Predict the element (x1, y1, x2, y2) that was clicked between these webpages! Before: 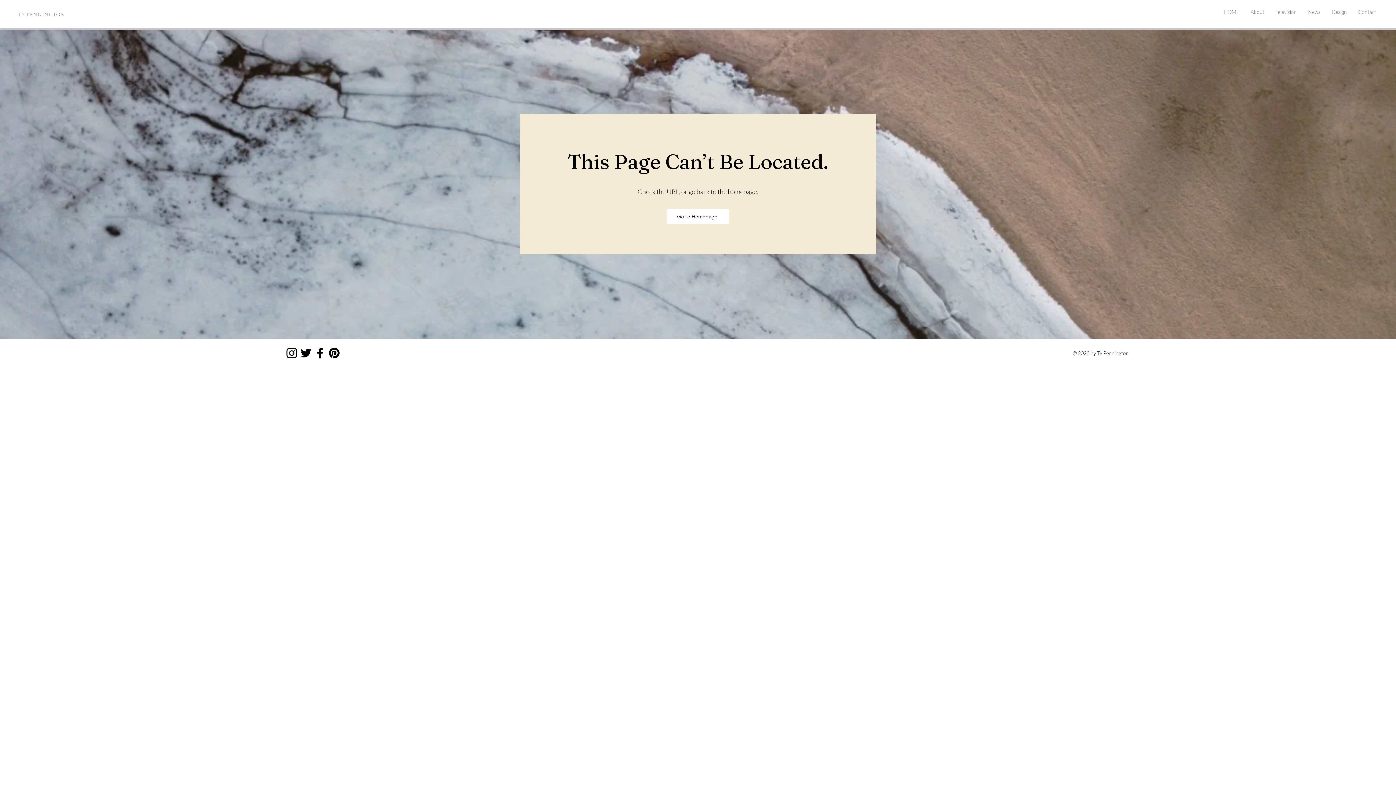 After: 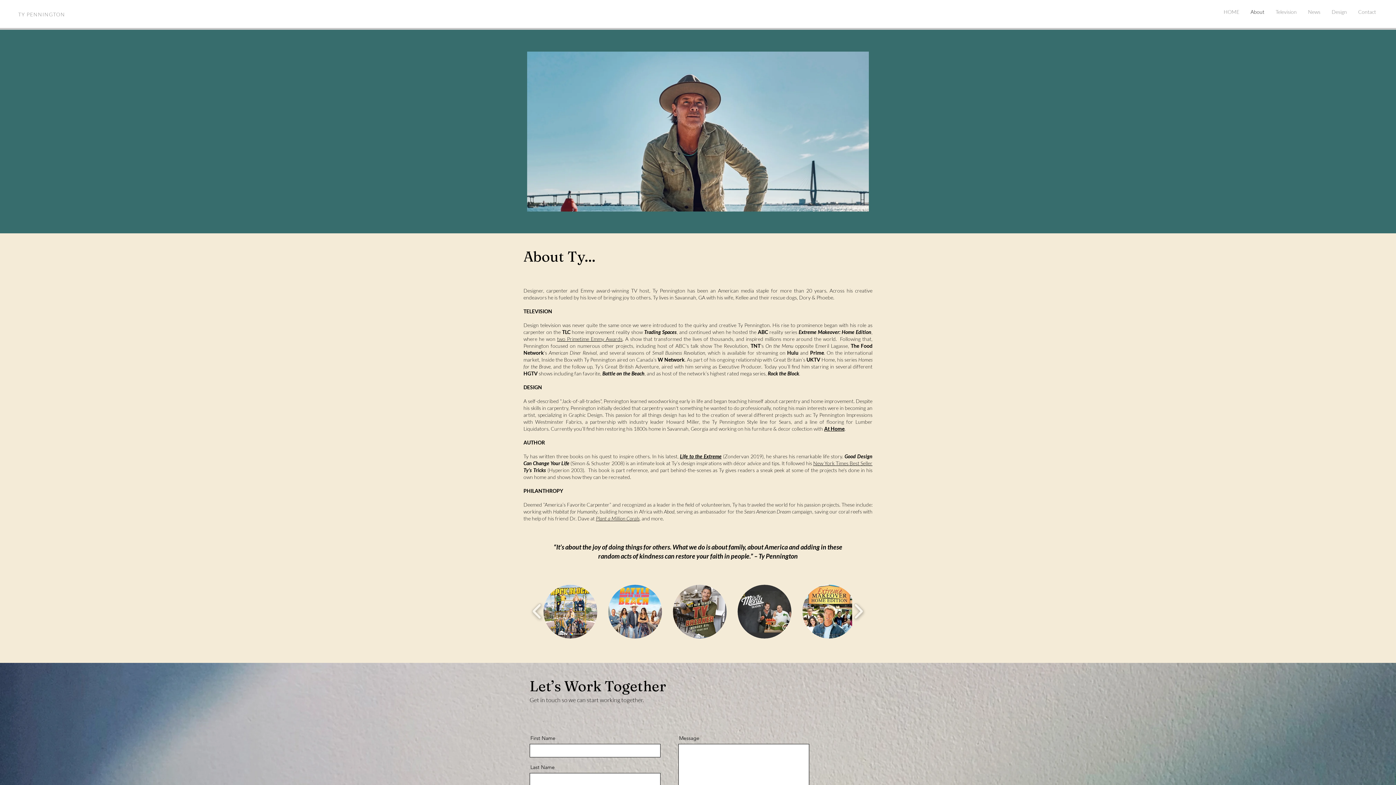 Action: label: About bbox: (1245, 6, 1270, 17)